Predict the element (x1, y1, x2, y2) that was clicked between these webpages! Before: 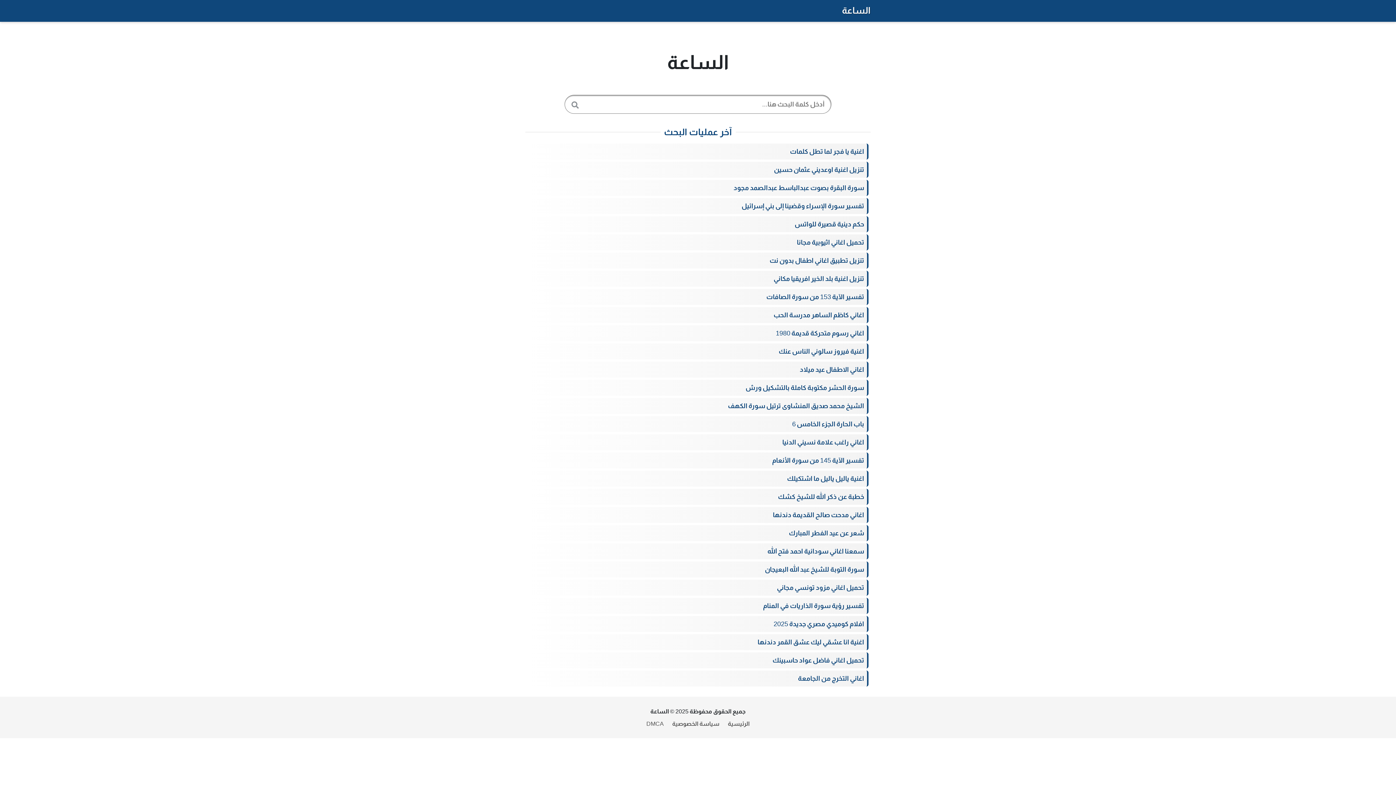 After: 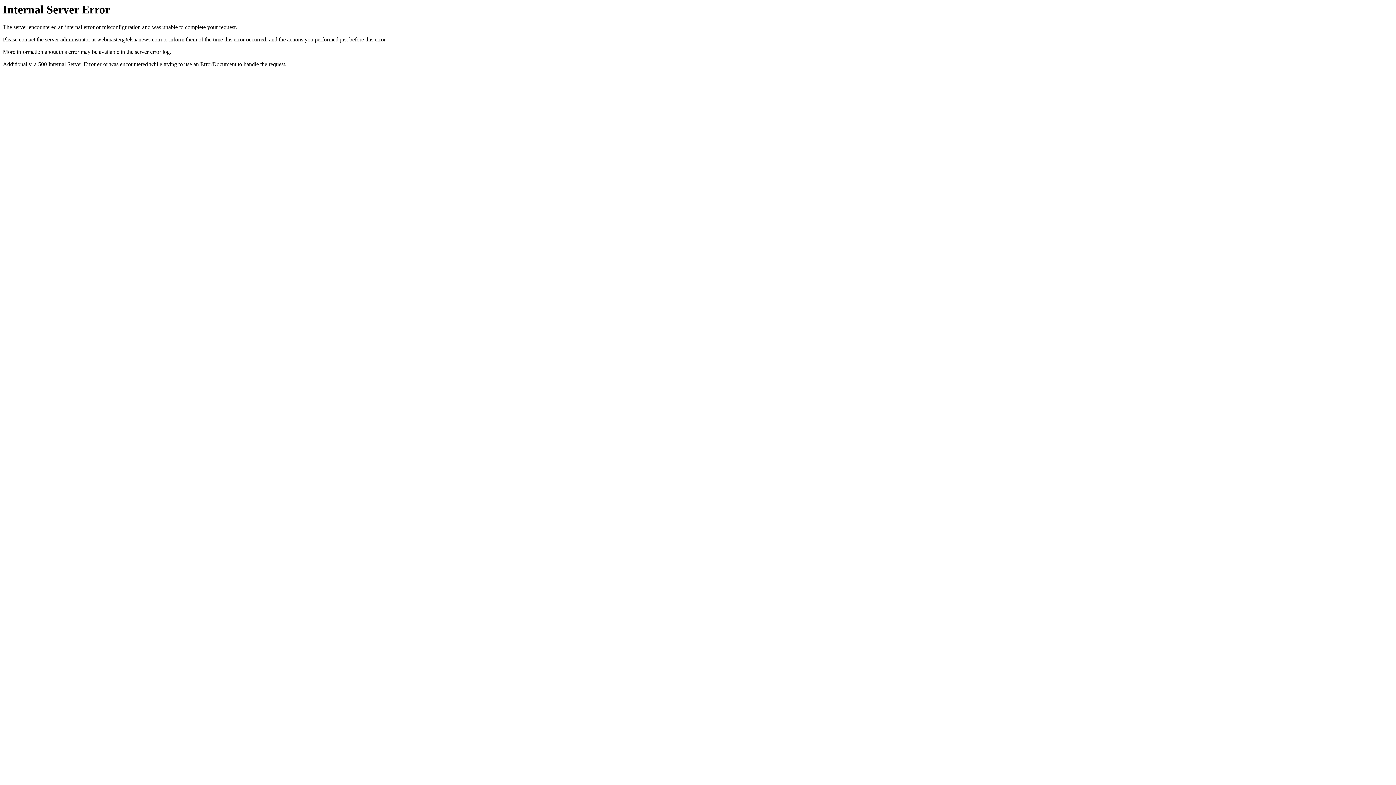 Action: label: اغاني راغب علامة نسيني الدنيا bbox: (525, 434, 870, 450)